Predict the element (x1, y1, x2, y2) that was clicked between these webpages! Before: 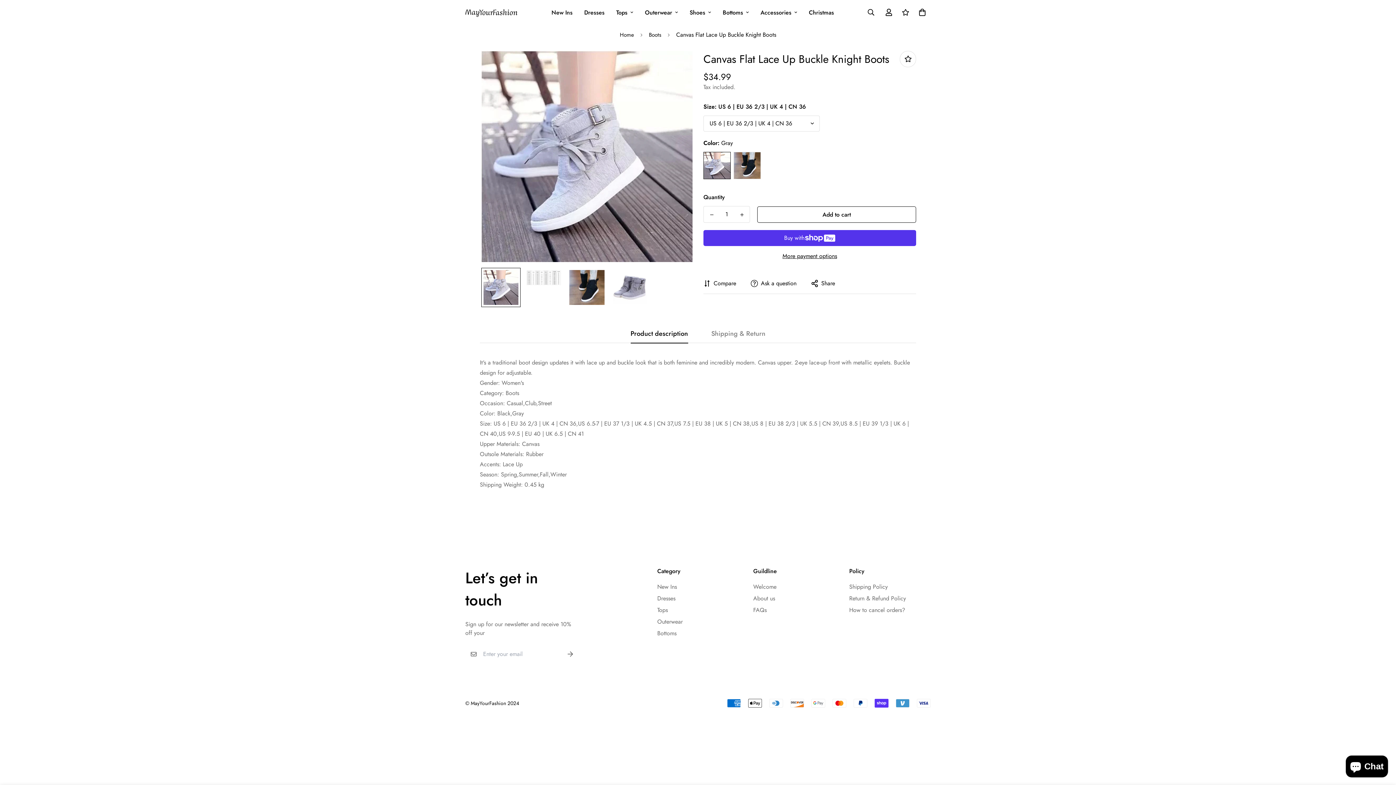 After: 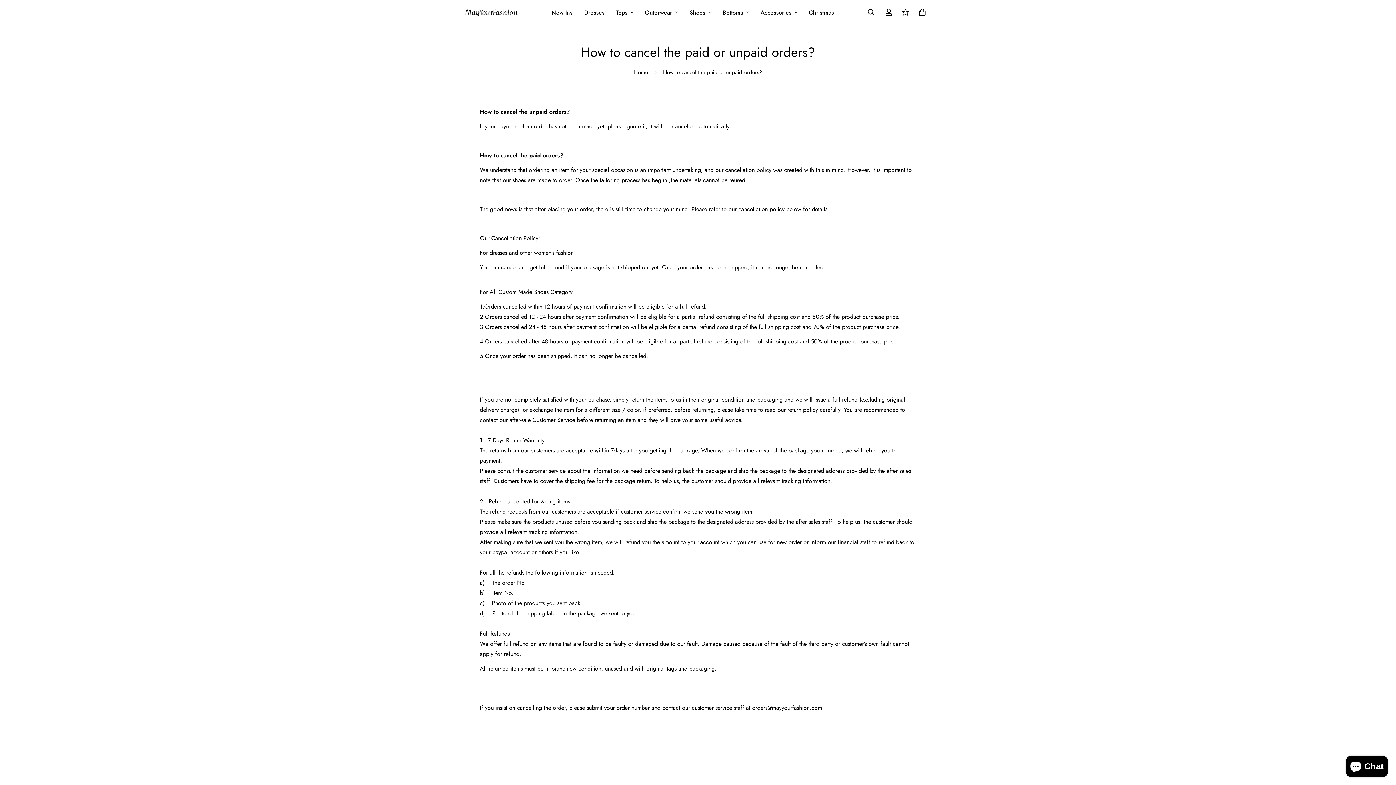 Action: label: How to cancel orders? bbox: (849, 606, 905, 614)